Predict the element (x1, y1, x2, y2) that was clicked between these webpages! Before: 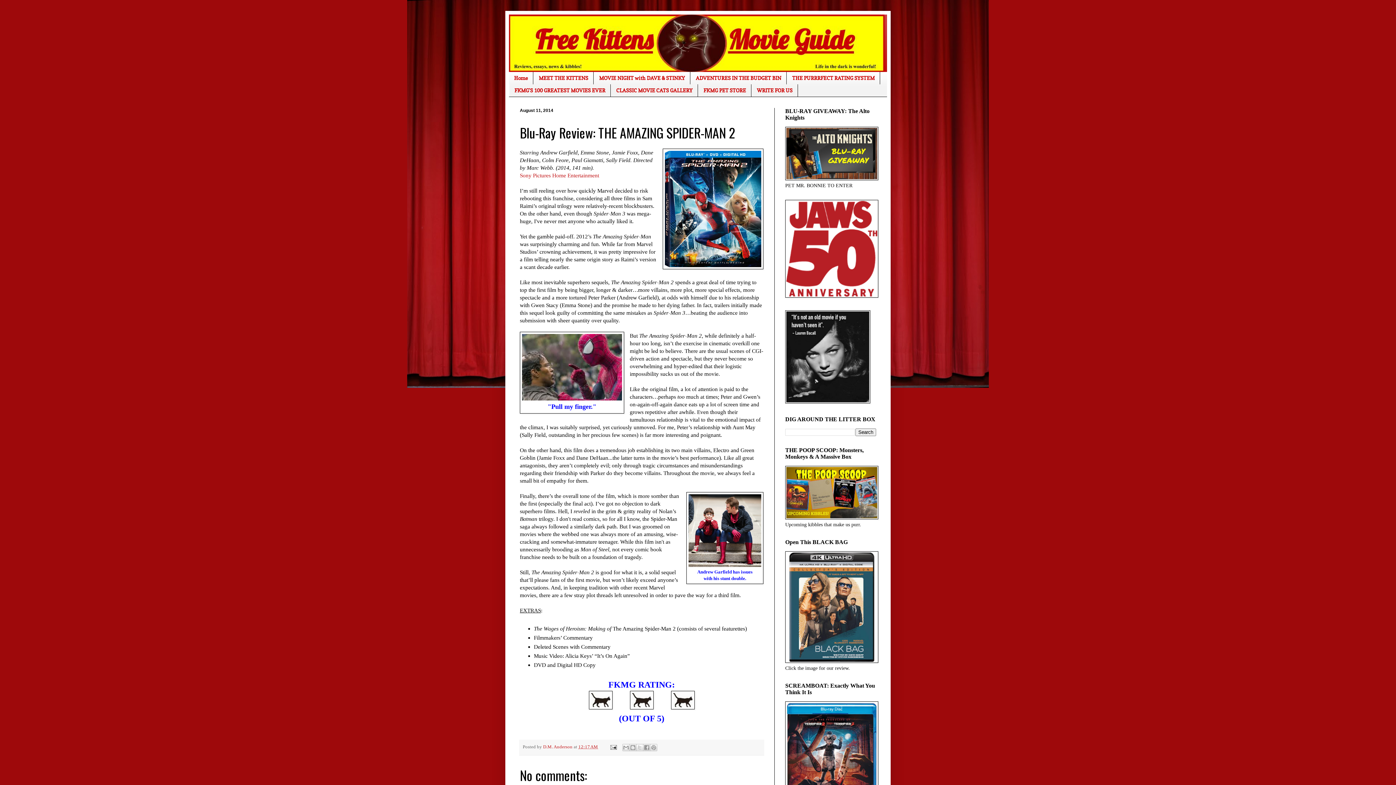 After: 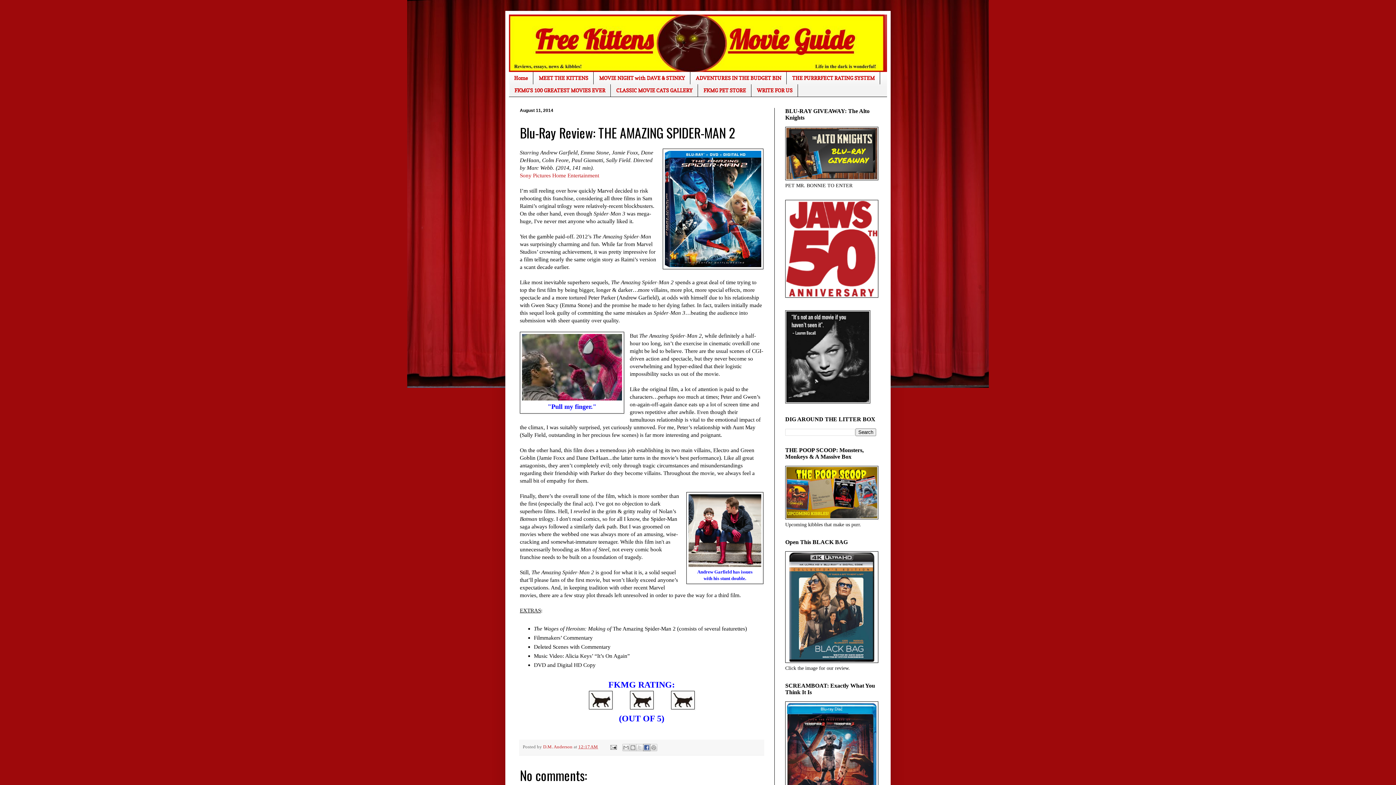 Action: bbox: (643, 744, 650, 751) label: Share to Facebook